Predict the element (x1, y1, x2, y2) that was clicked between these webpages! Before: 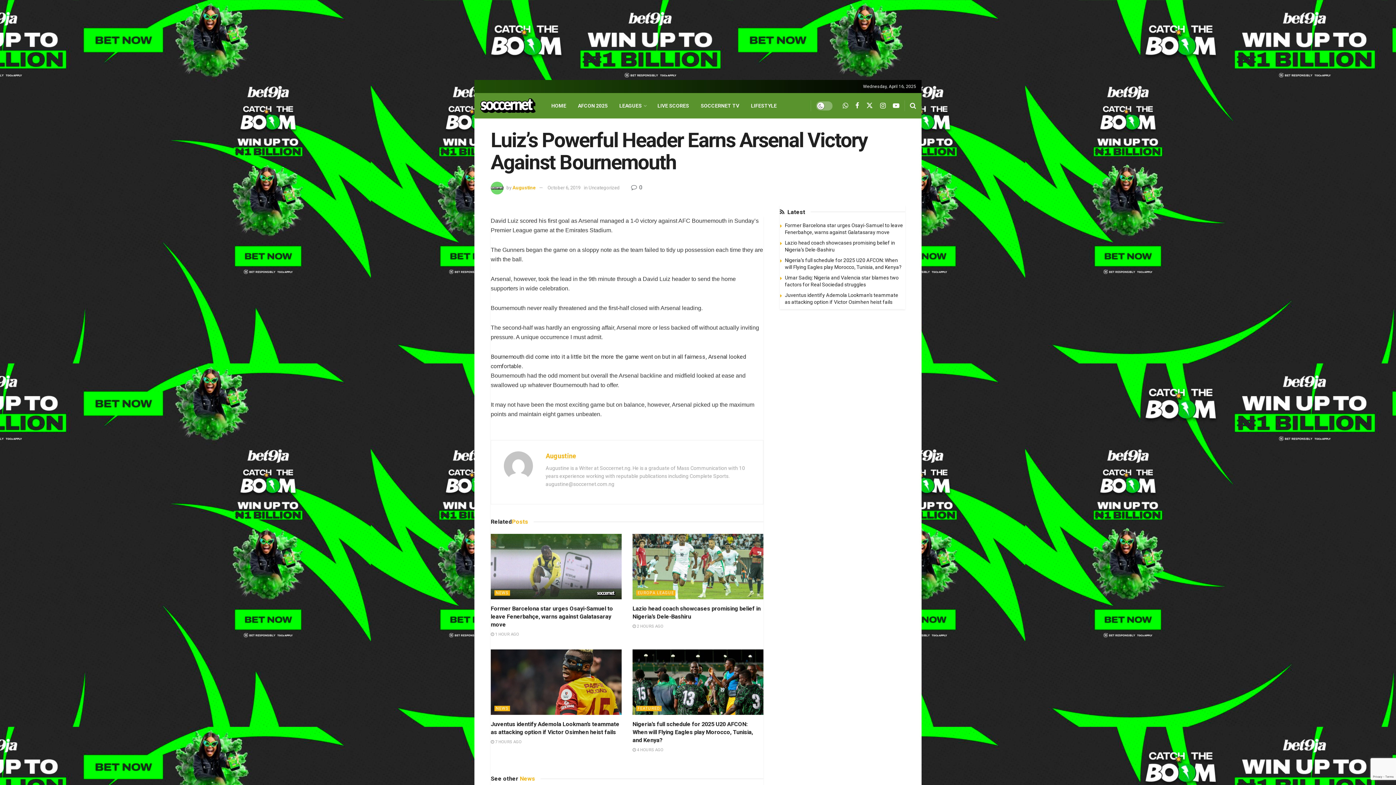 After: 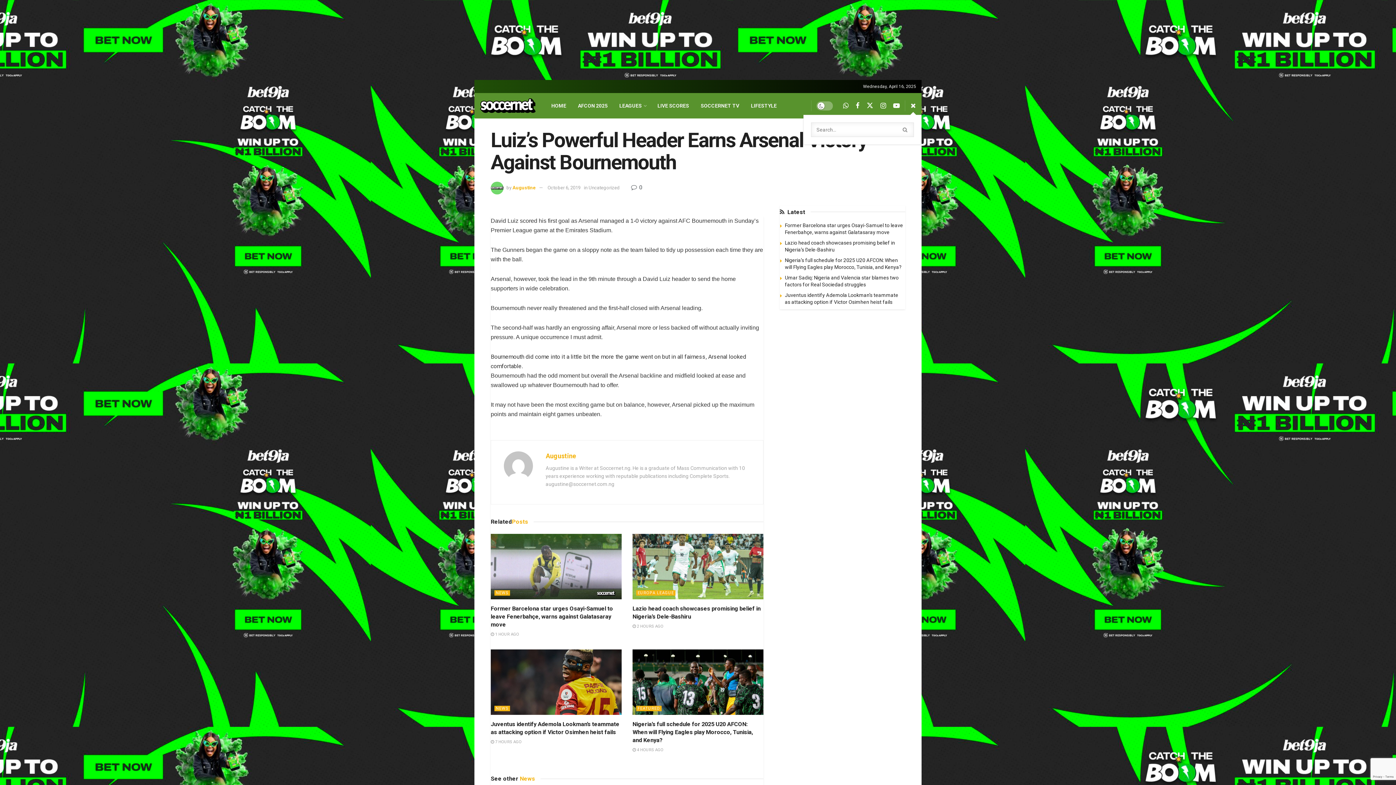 Action: bbox: (910, 96, 916, 114) label: Search Button